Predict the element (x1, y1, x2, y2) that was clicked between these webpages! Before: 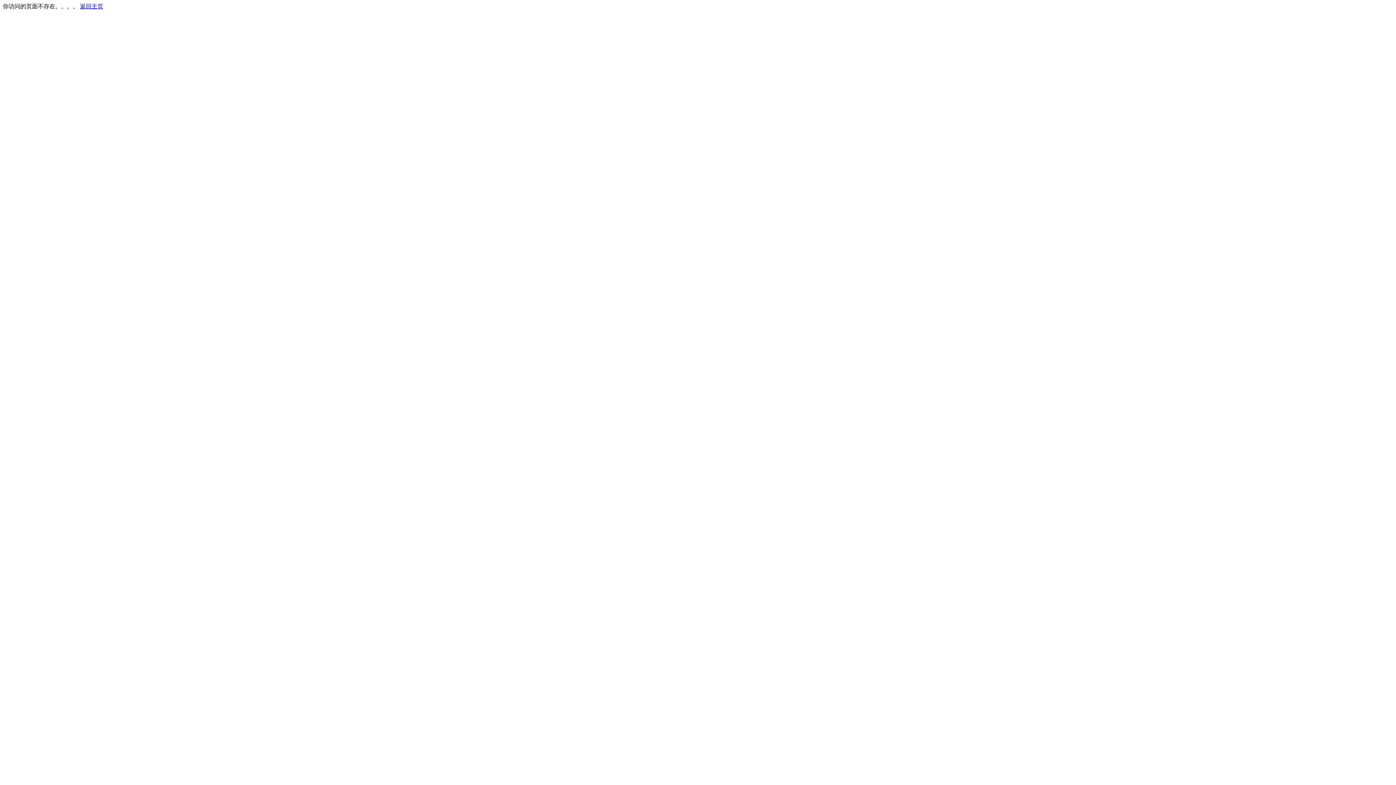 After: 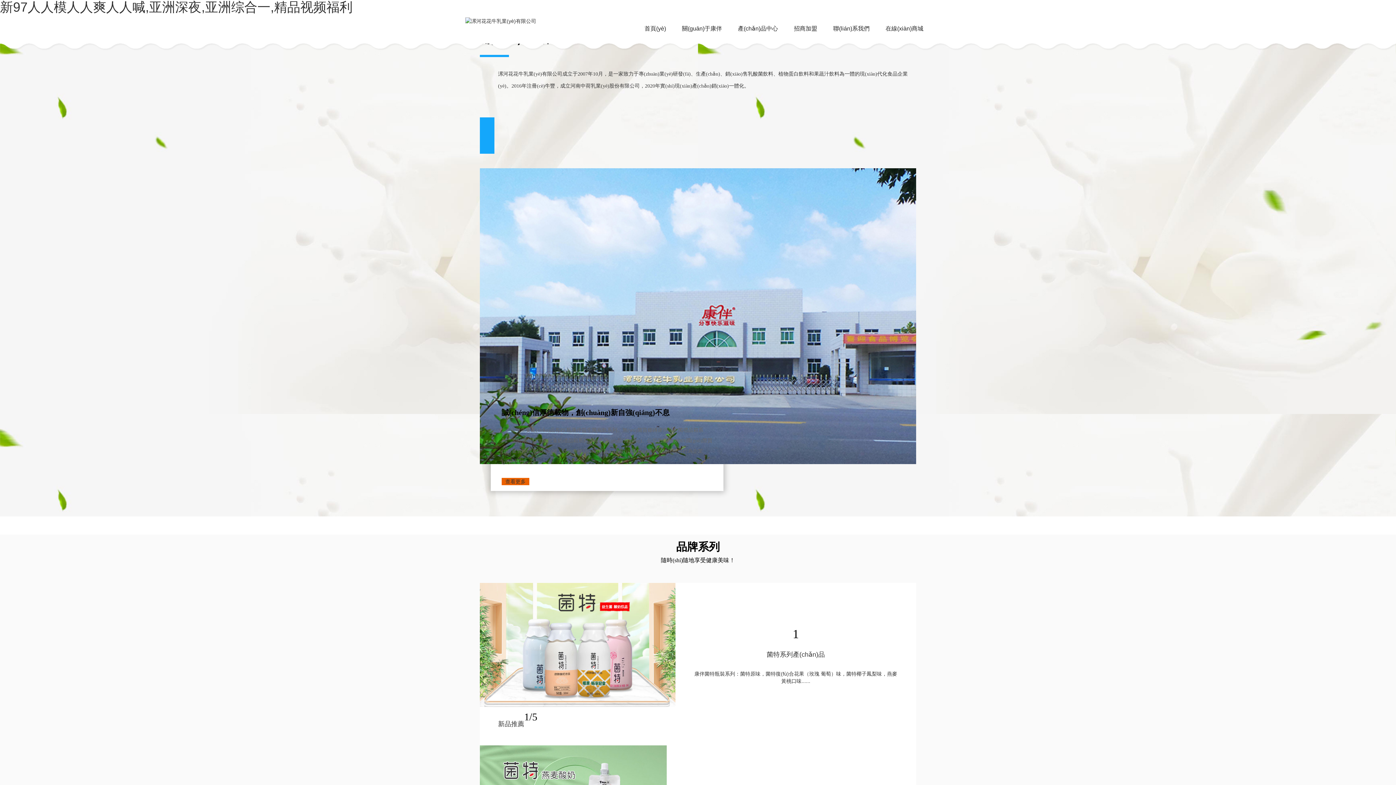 Action: bbox: (80, 3, 103, 9) label: 返回主页